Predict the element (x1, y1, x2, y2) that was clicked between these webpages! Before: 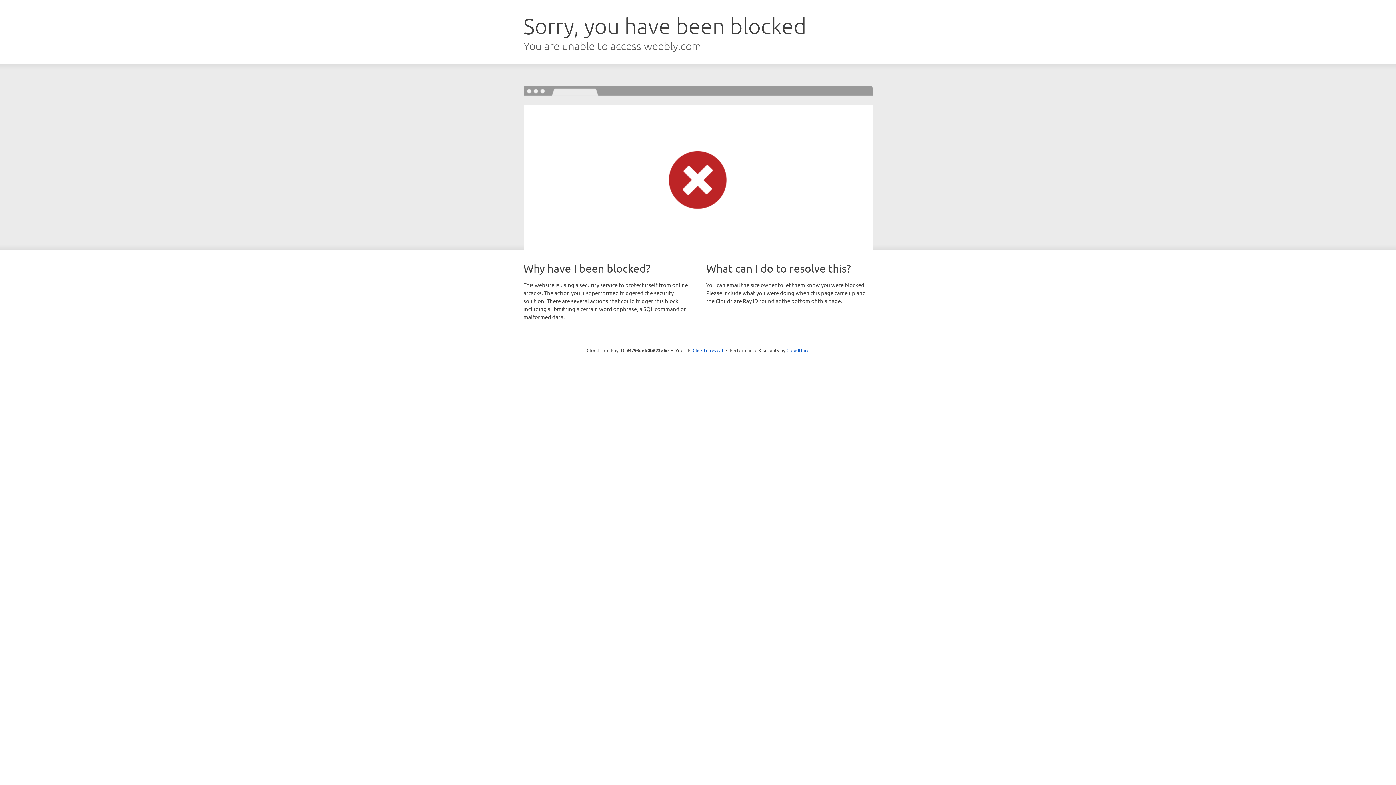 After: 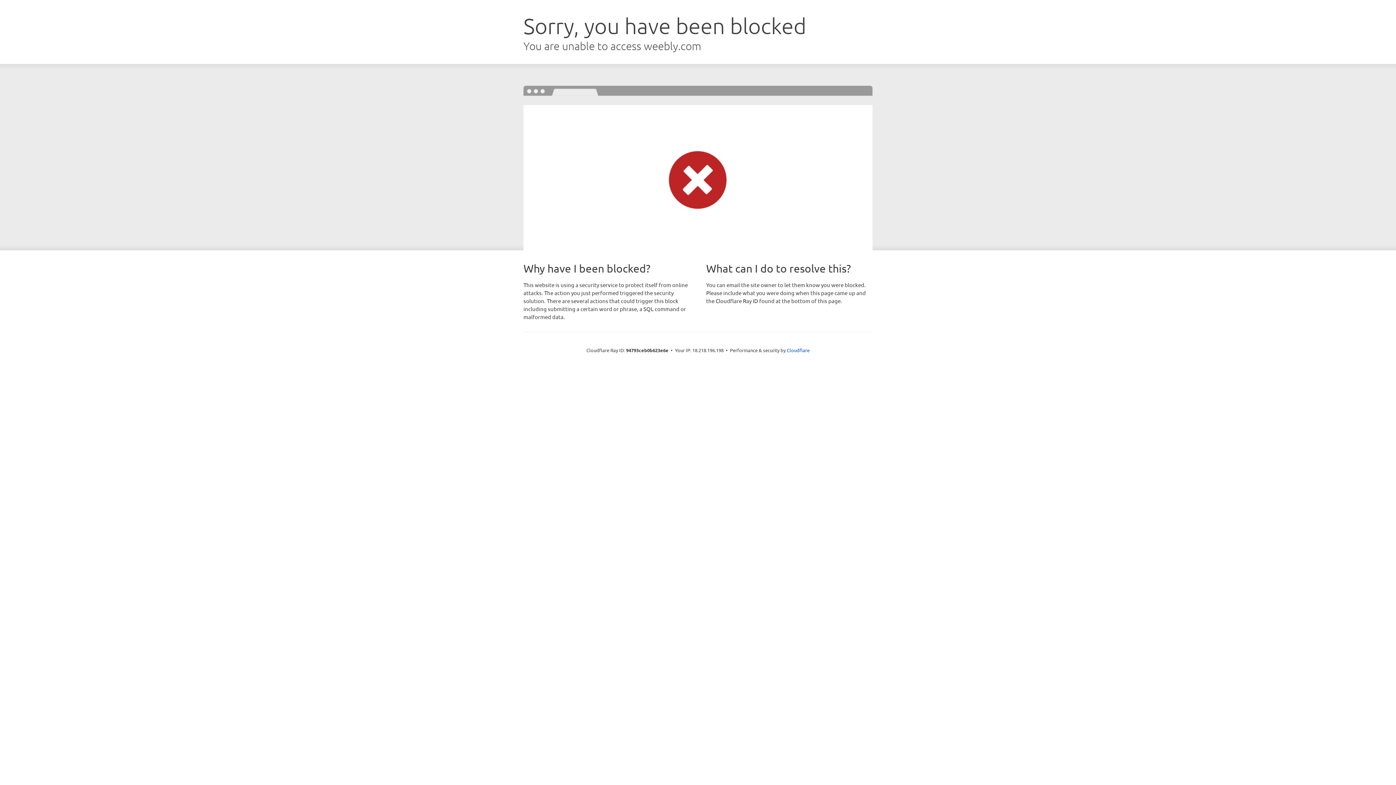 Action: label: Click to reveal bbox: (692, 346, 723, 353)